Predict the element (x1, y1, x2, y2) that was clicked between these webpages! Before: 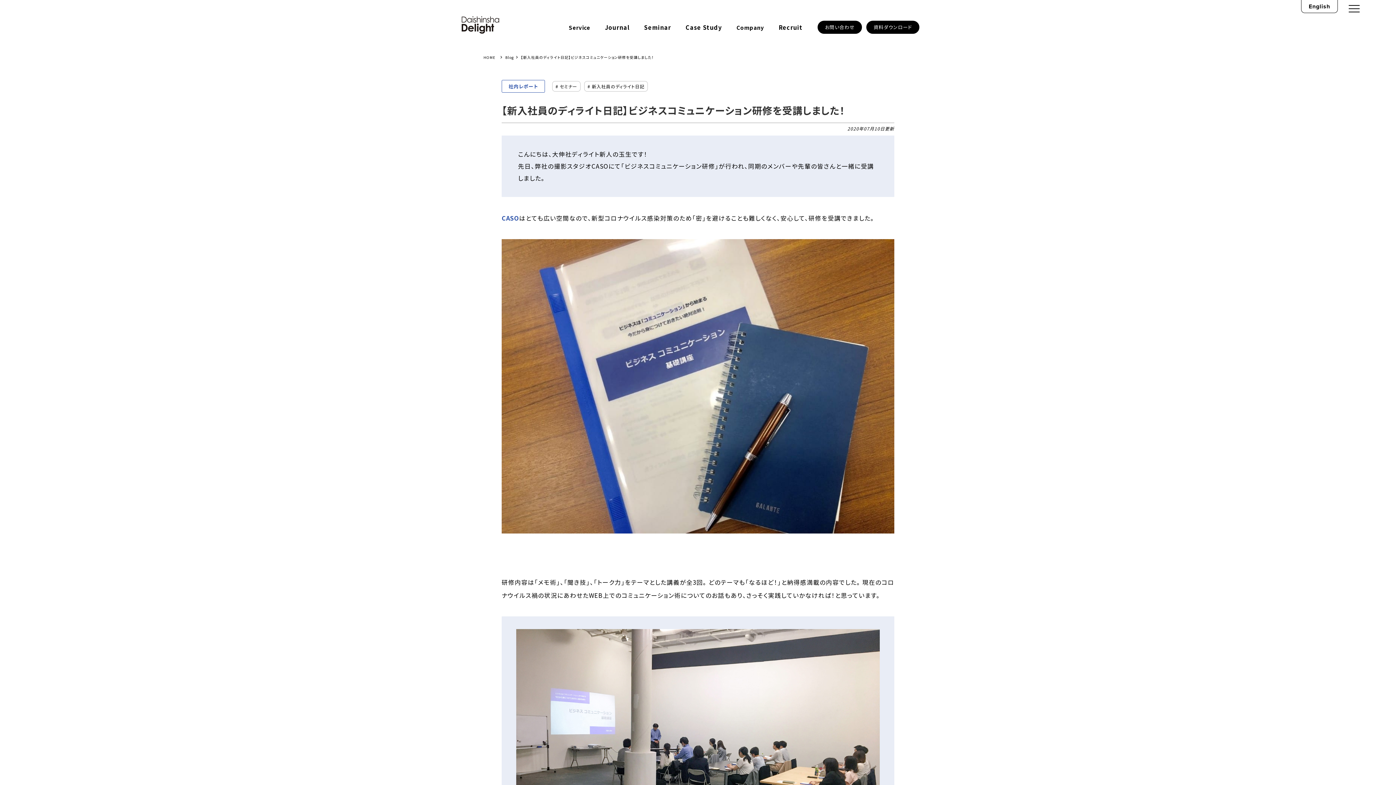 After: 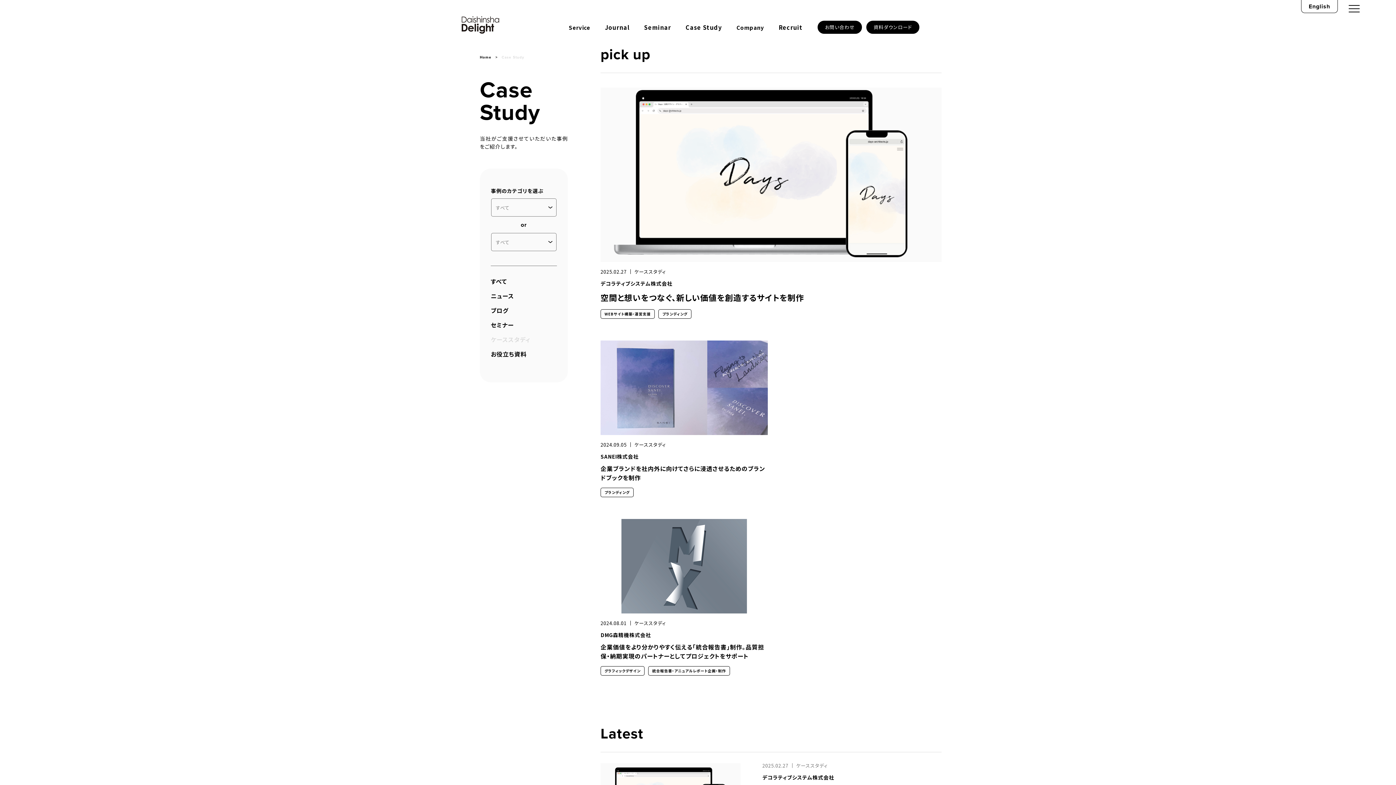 Action: bbox: (685, 22, 722, 31) label: Case Study